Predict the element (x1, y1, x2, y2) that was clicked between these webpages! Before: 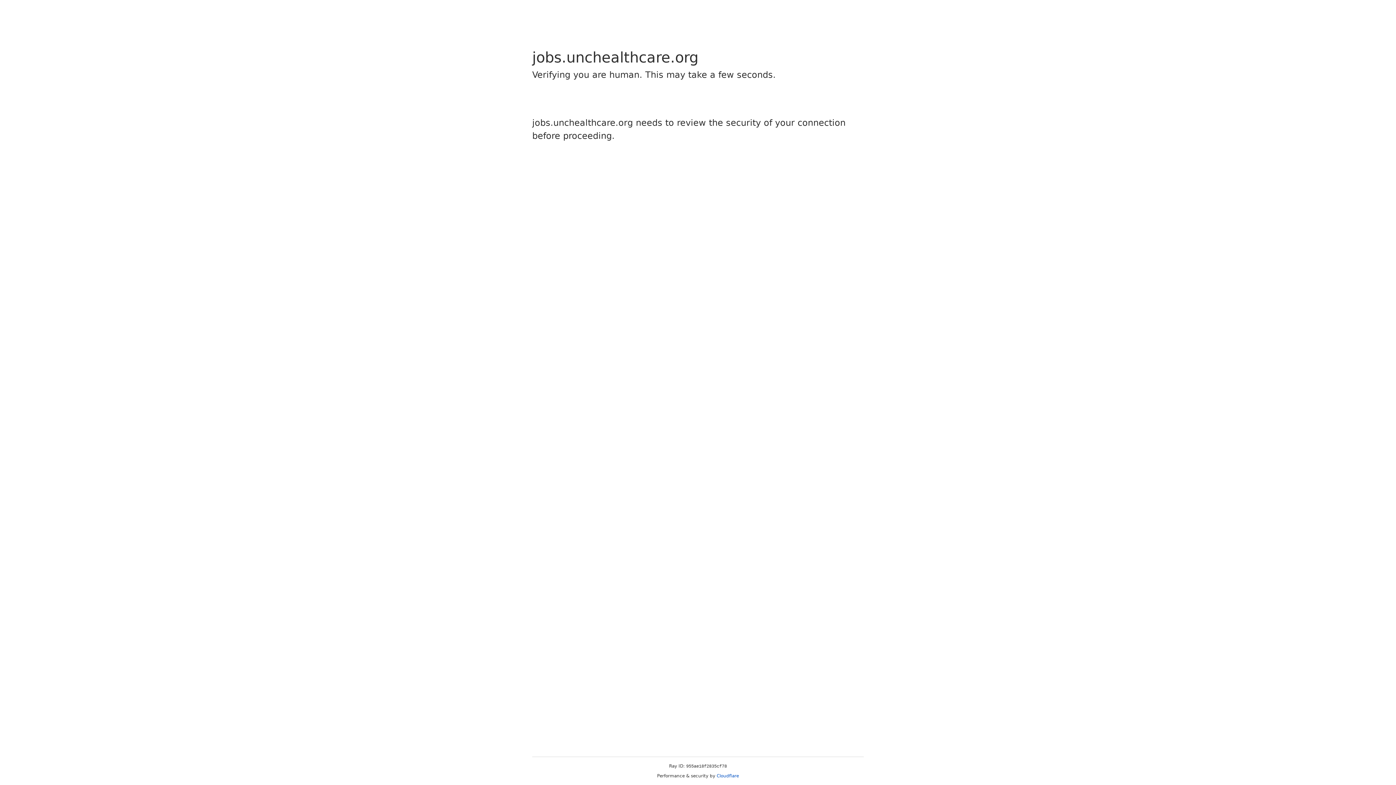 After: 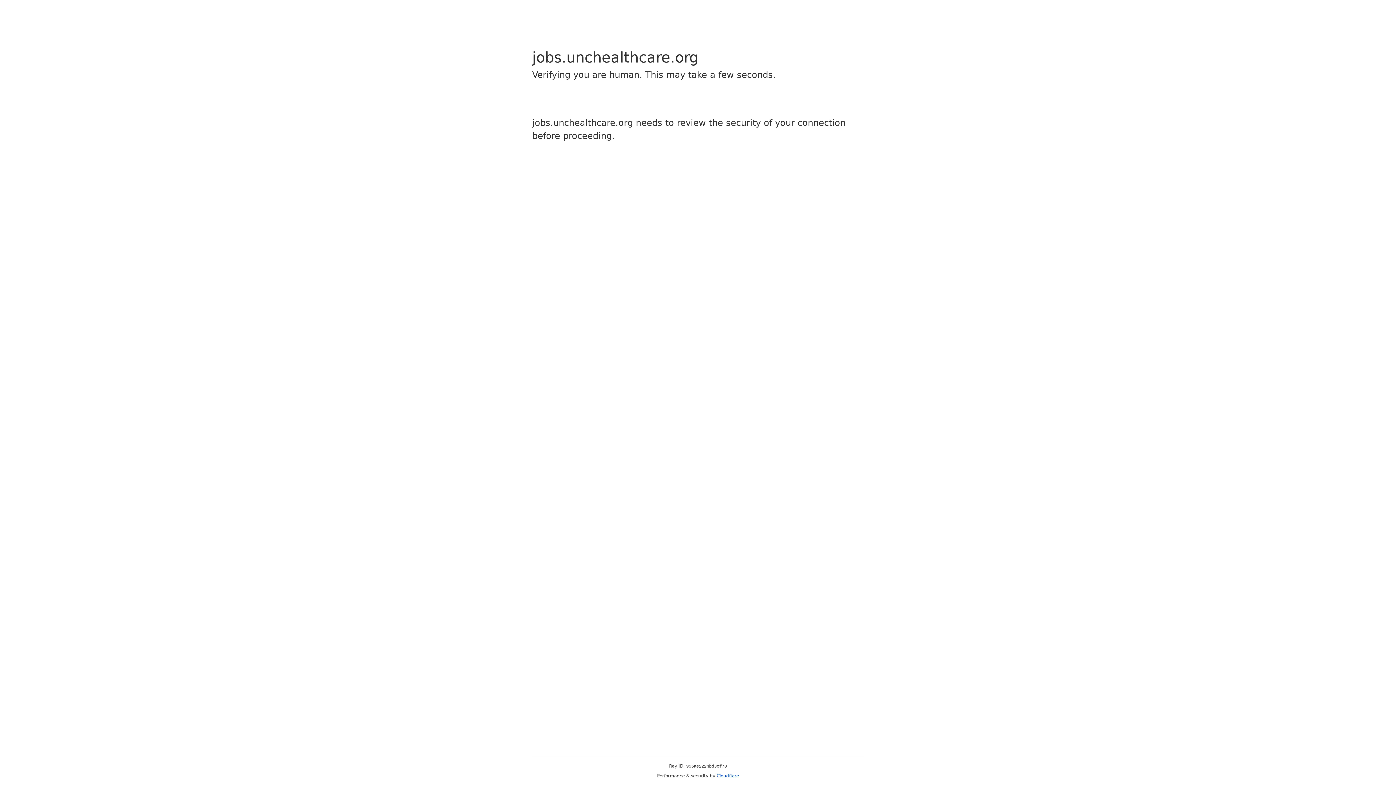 Action: bbox: (716, 773, 739, 778) label: Cloudflare